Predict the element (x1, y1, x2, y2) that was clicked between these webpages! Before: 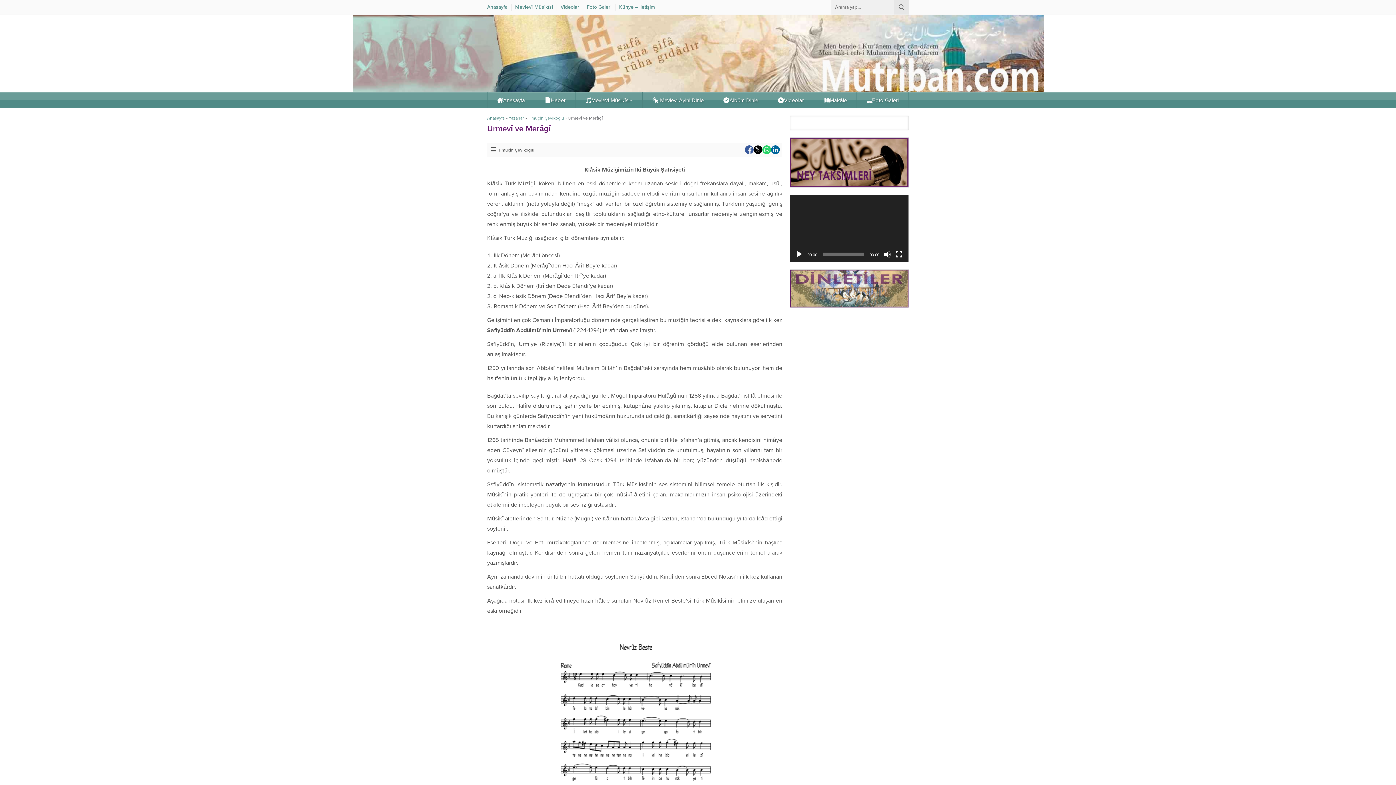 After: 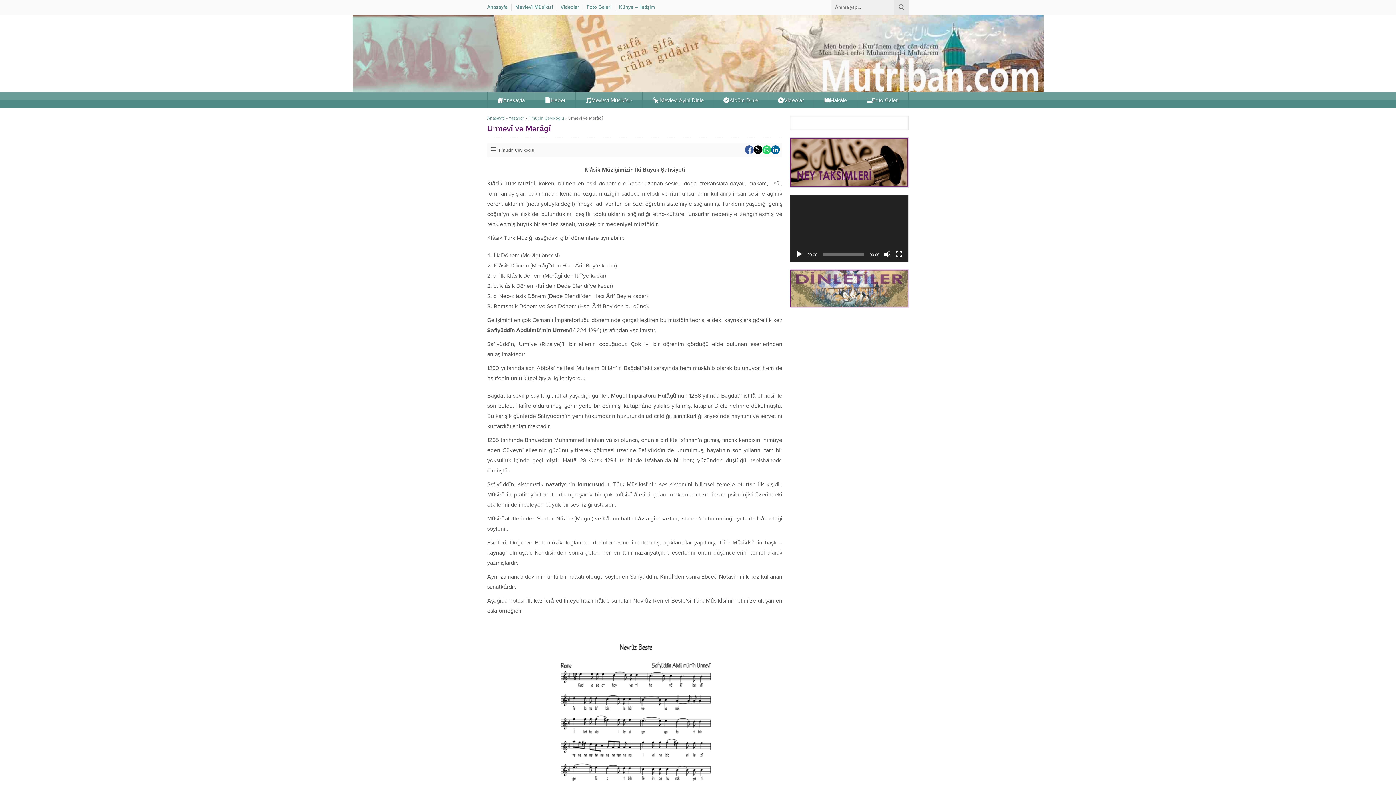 Action: label: Oynat bbox: (796, 250, 803, 258)